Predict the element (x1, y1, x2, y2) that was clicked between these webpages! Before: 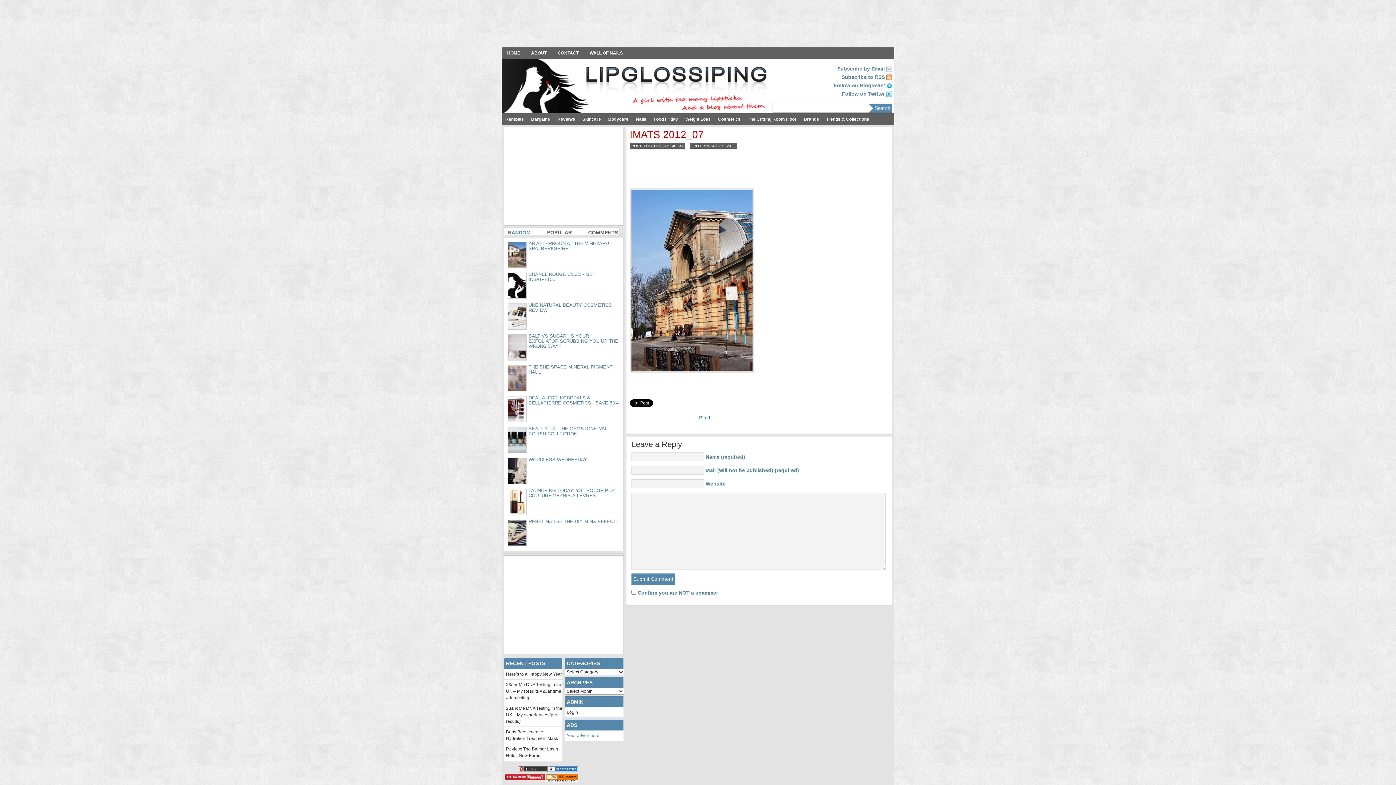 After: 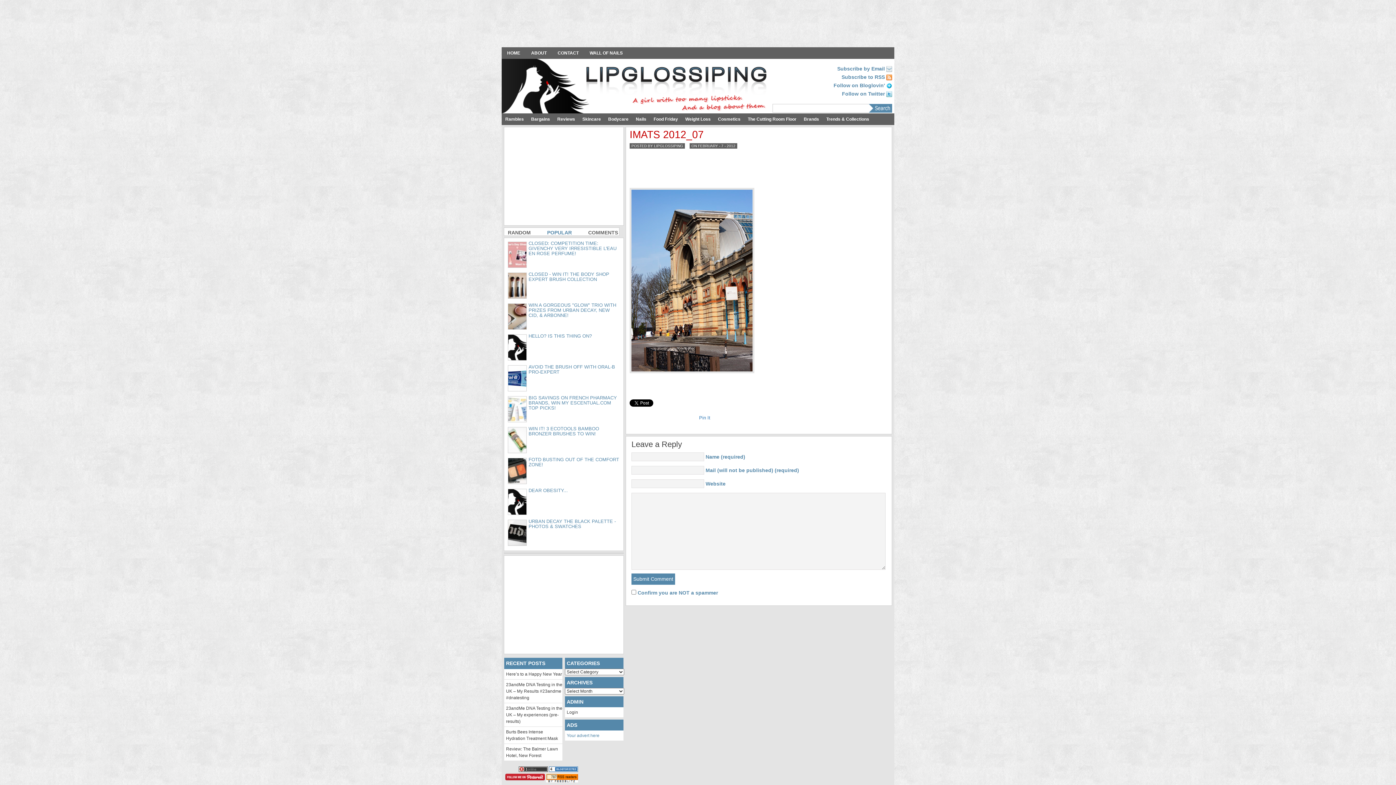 Action: bbox: (547, 229, 572, 235) label: POPULAR